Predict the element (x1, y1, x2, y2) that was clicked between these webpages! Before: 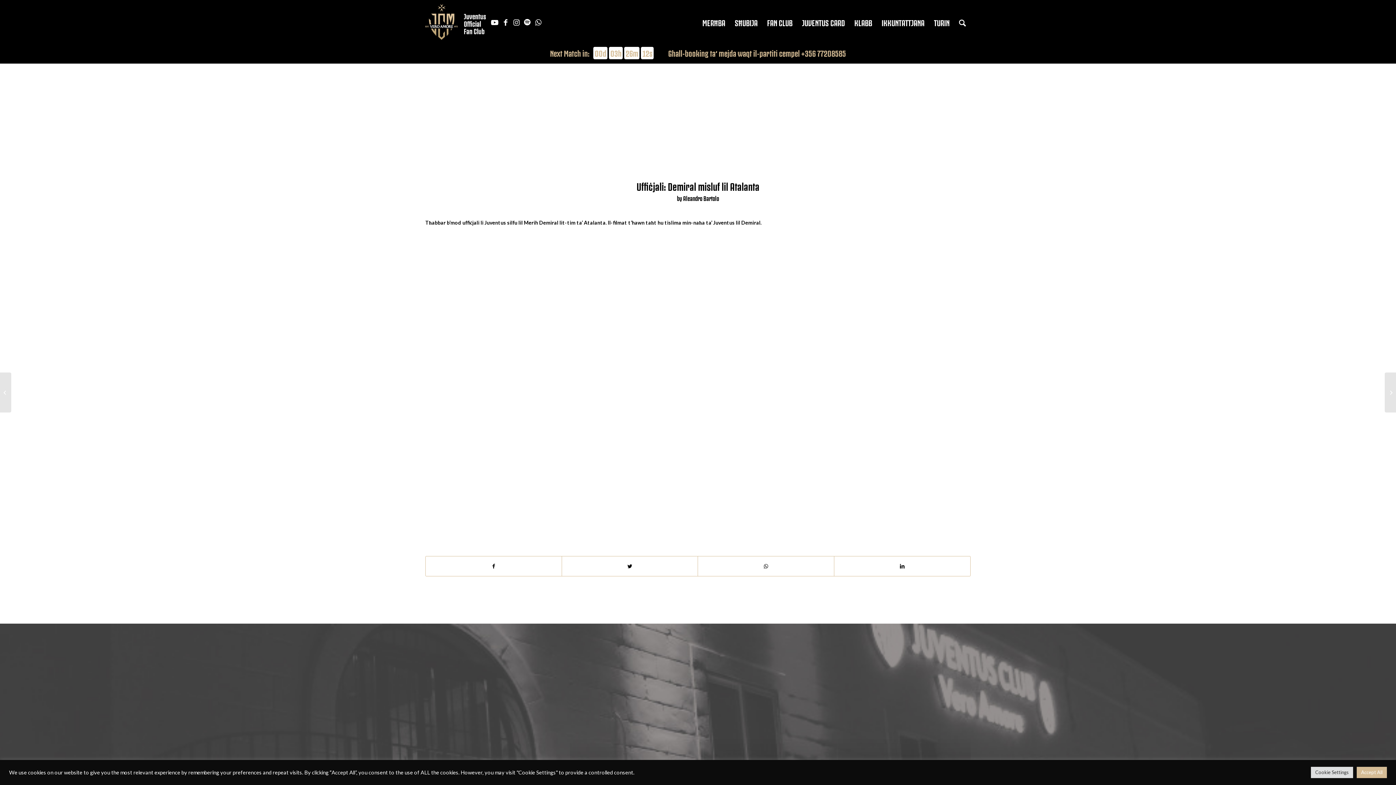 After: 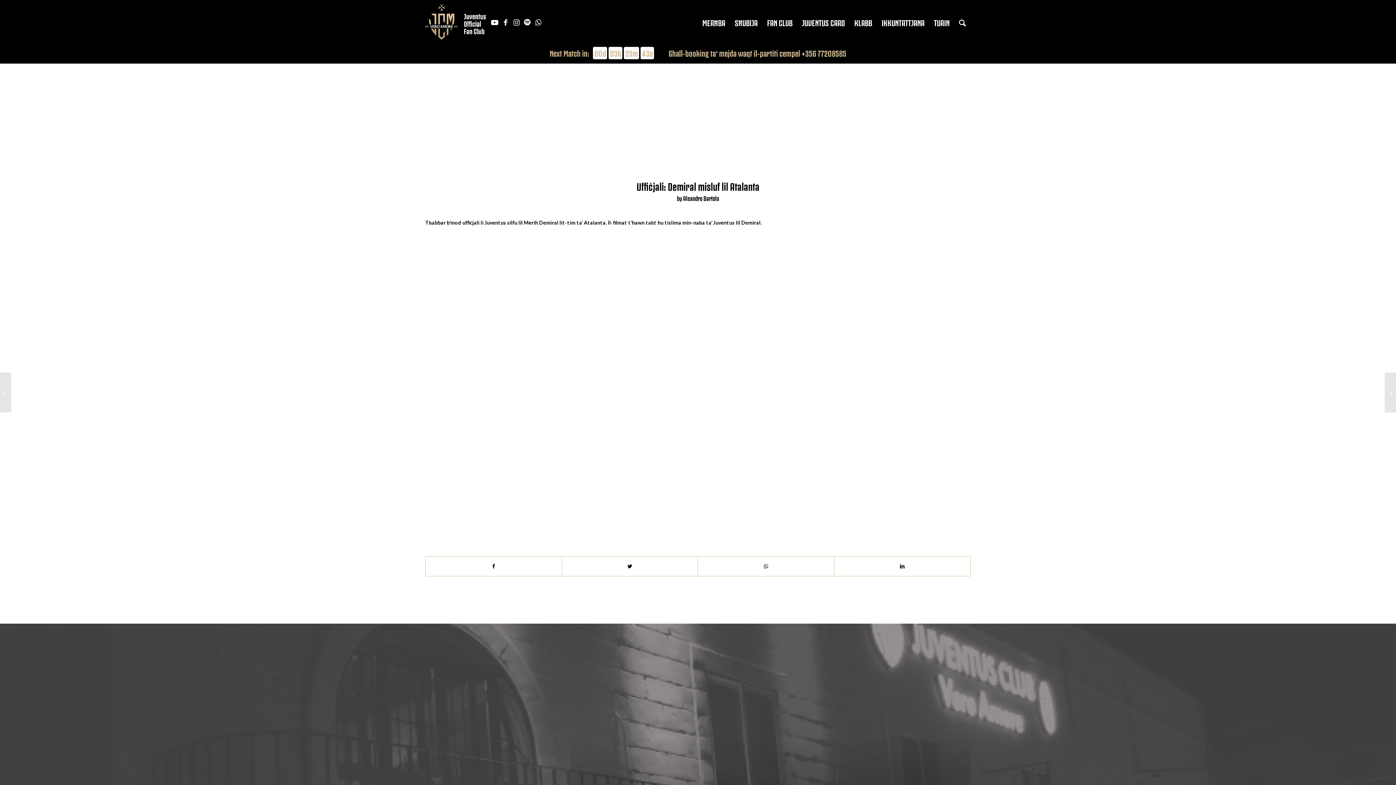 Action: label: Accept All bbox: (1357, 767, 1387, 778)